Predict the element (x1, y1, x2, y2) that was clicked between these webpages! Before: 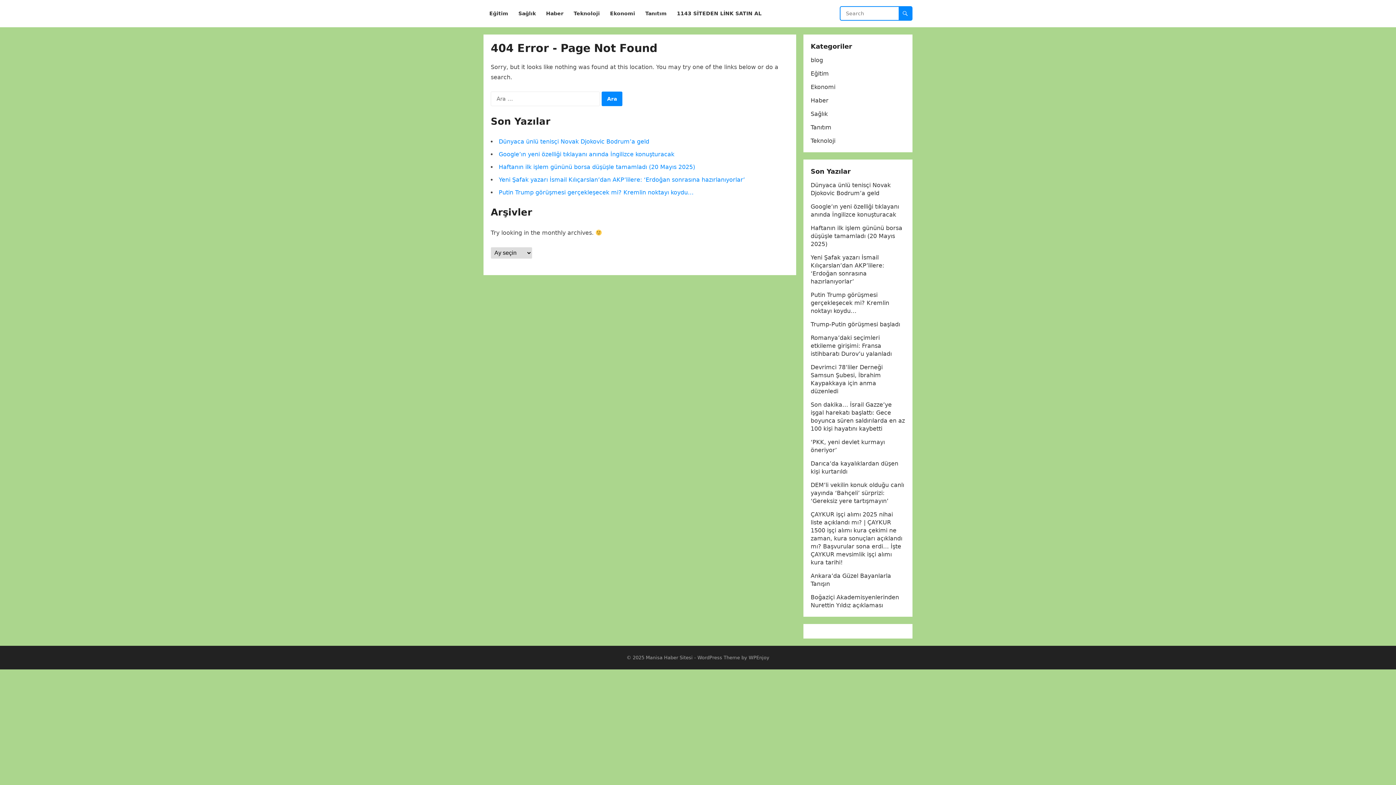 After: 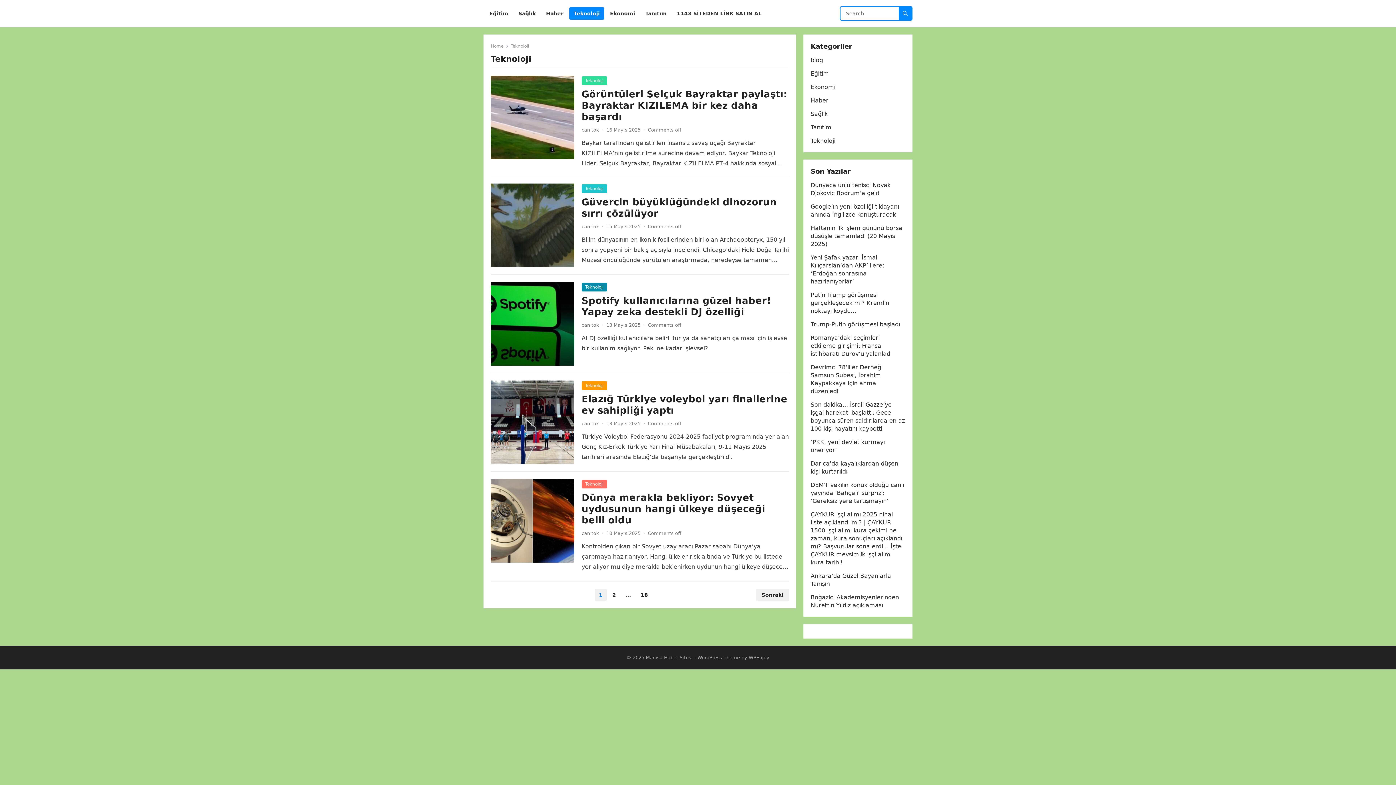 Action: bbox: (569, 0, 604, 27) label: Teknoloji